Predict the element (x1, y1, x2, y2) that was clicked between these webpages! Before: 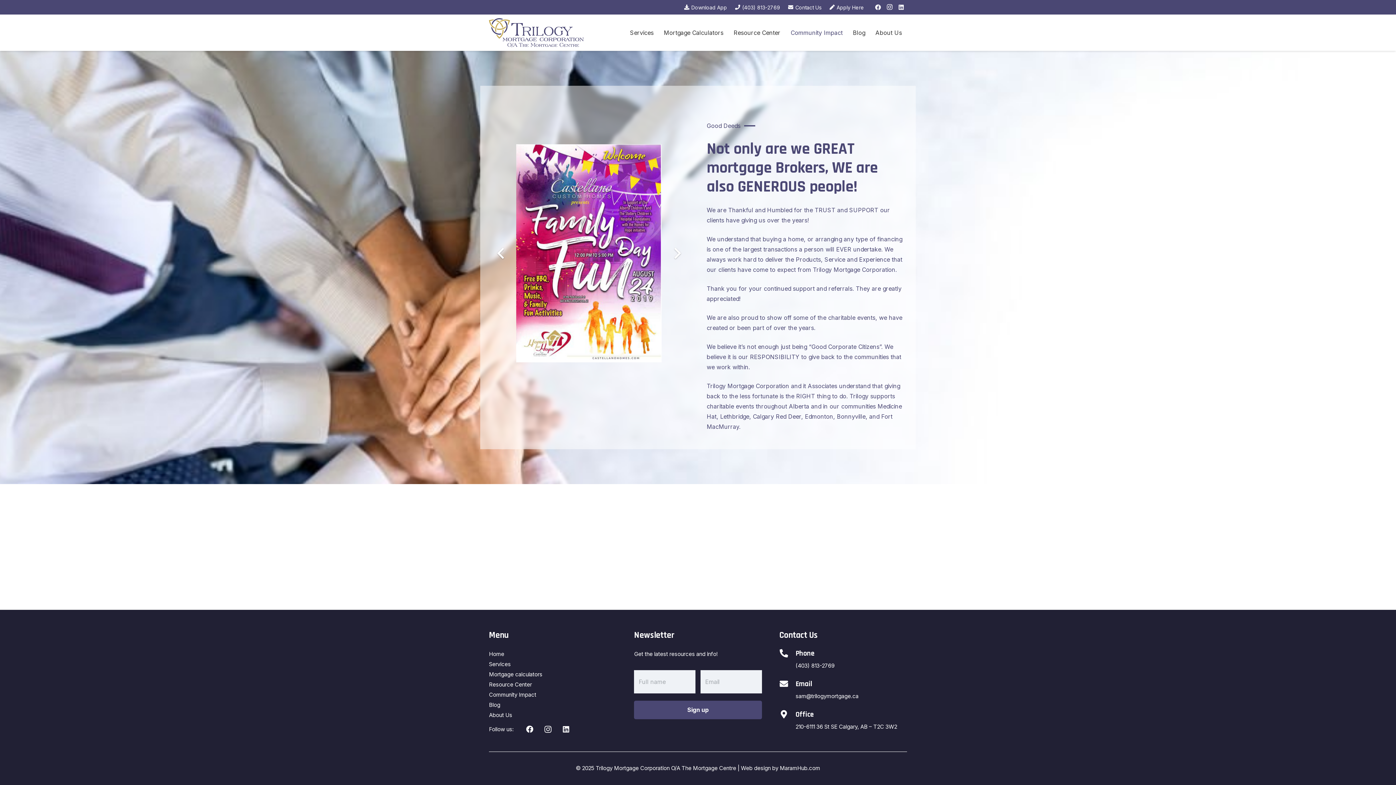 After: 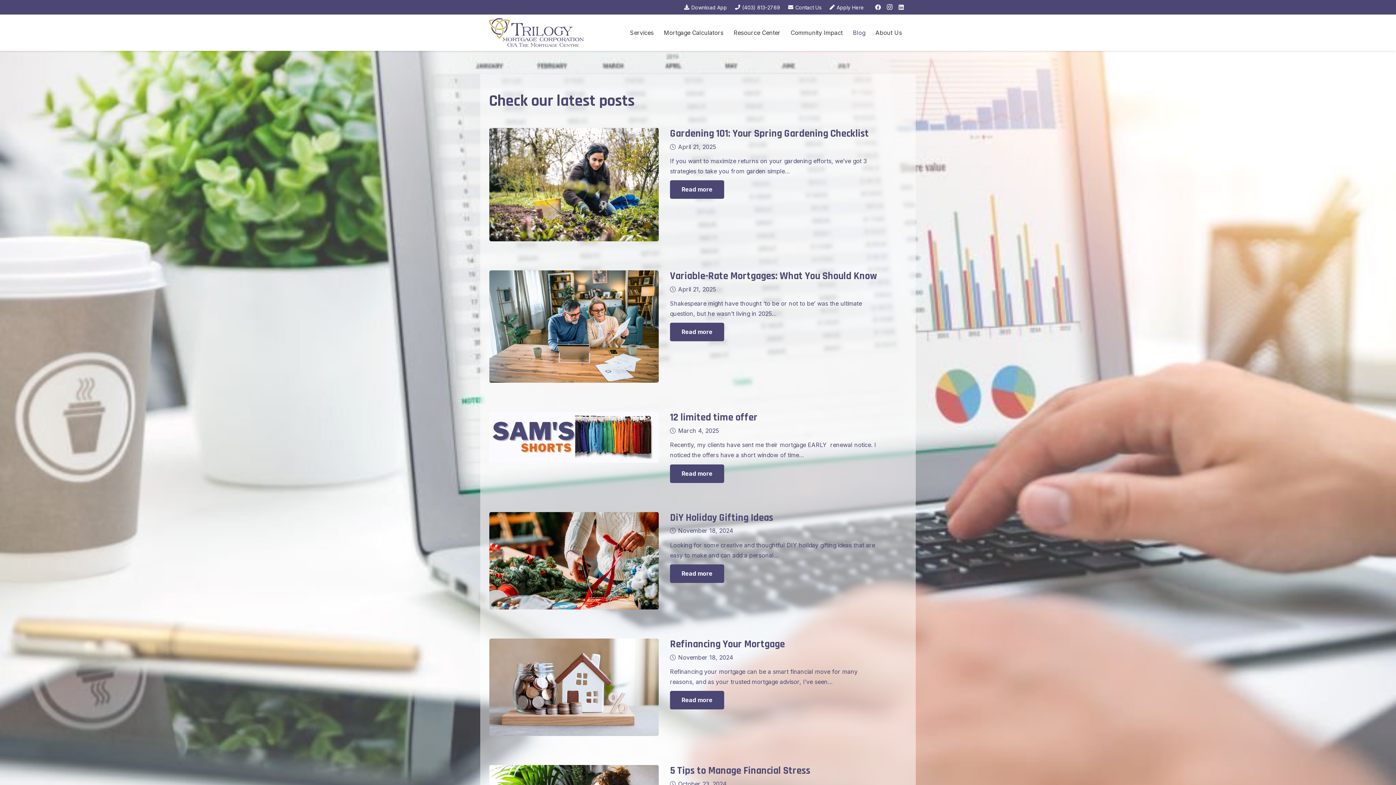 Action: bbox: (489, 701, 500, 708) label: Blog